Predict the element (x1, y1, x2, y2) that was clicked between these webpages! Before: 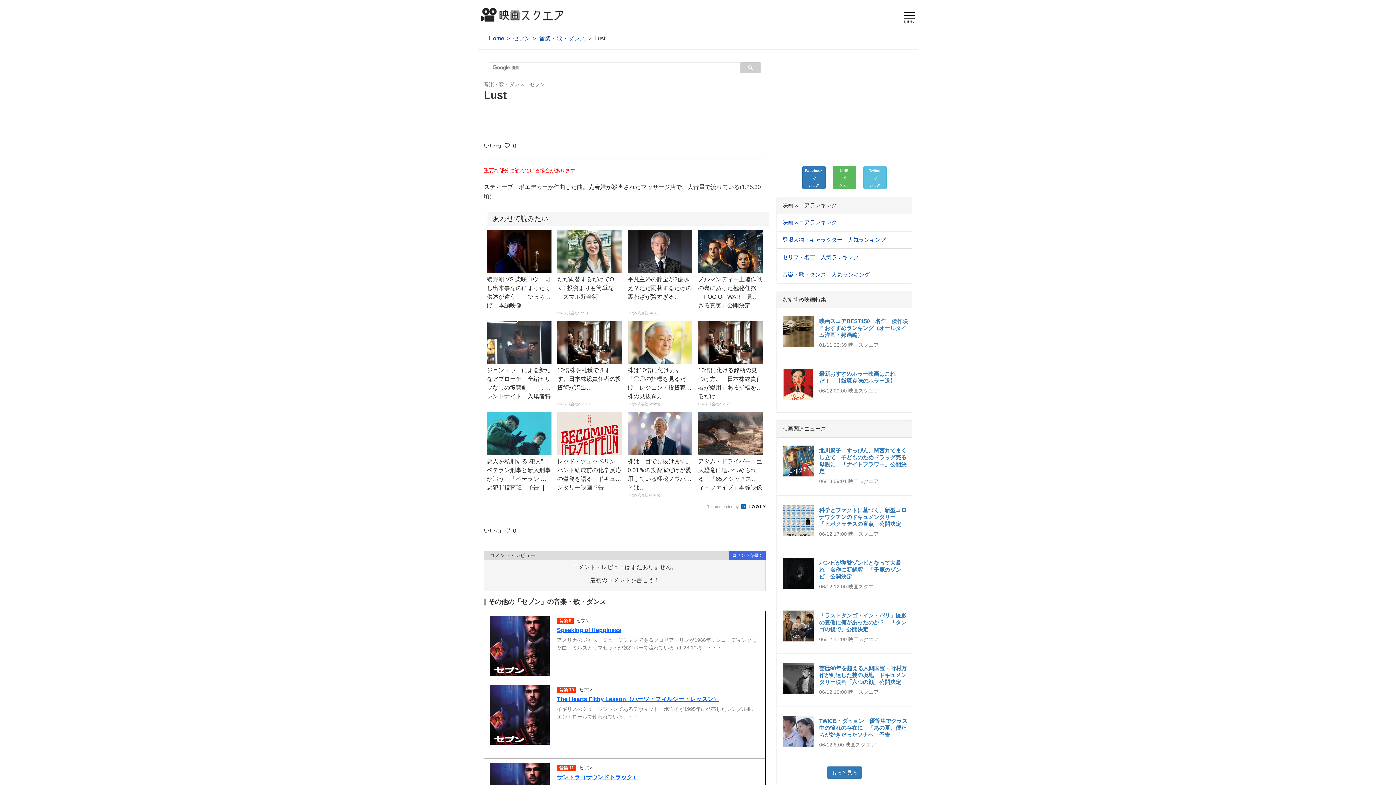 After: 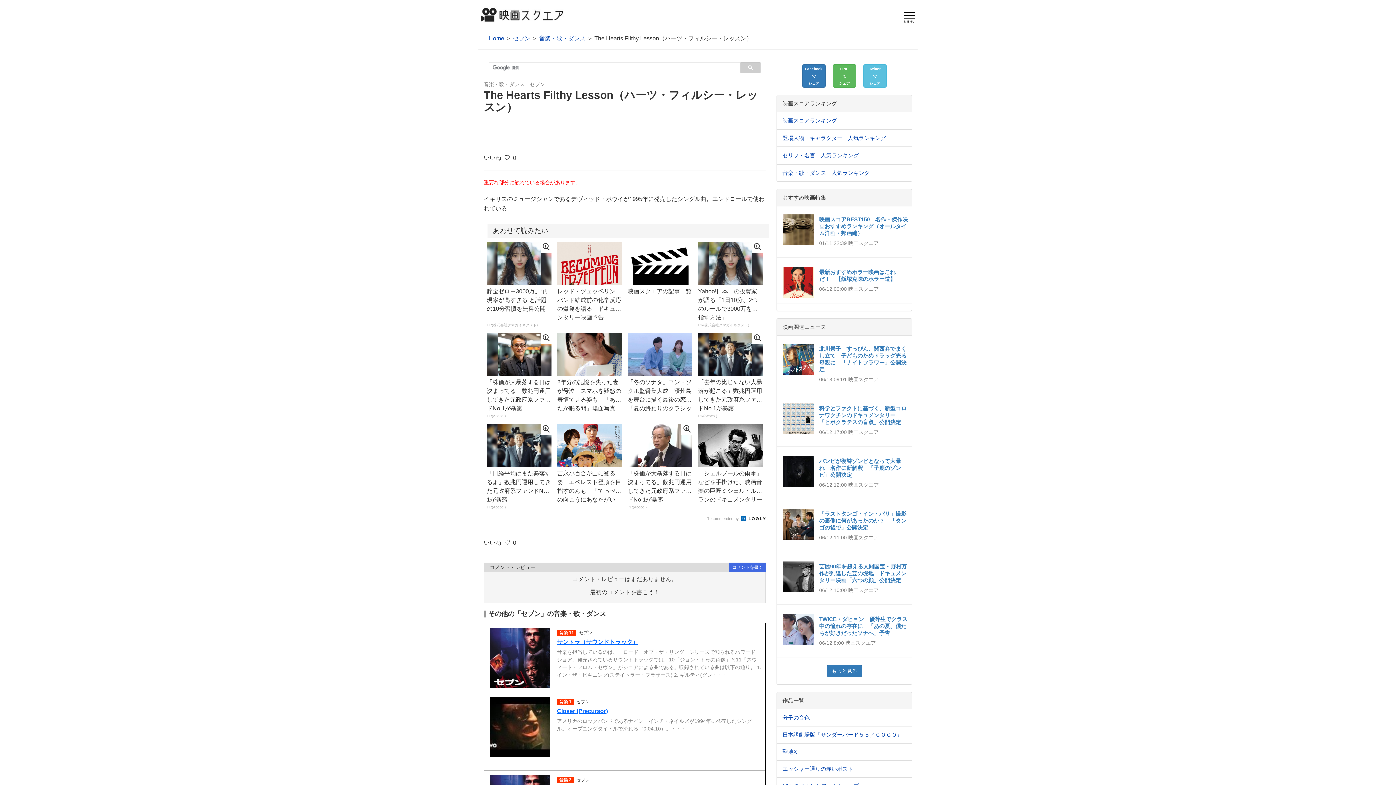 Action: label: The Hearts Filthy Lesson（ハーツ・フィルシー・レッスン） bbox: (557, 696, 719, 702)